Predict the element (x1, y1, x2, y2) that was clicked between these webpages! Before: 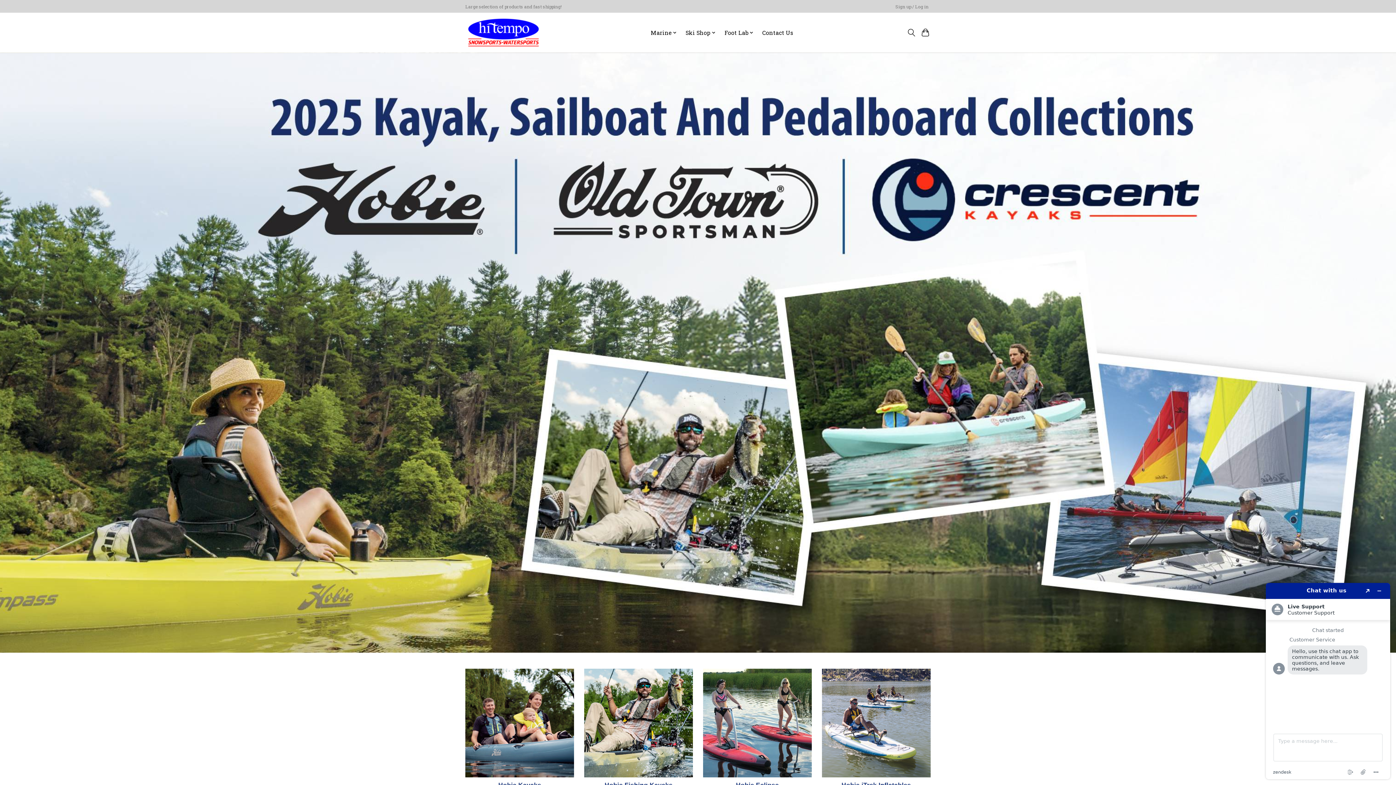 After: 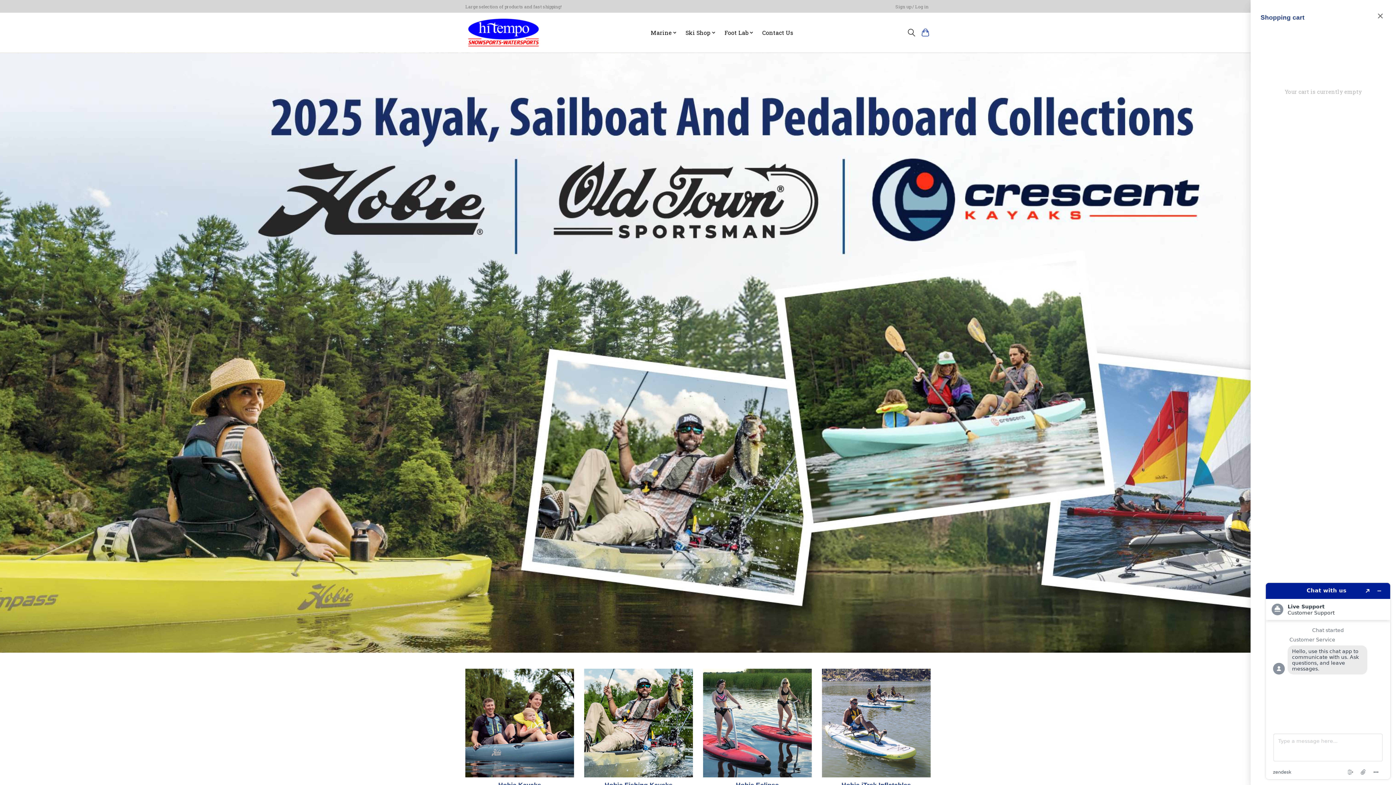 Action: bbox: (920, 26, 930, 39)